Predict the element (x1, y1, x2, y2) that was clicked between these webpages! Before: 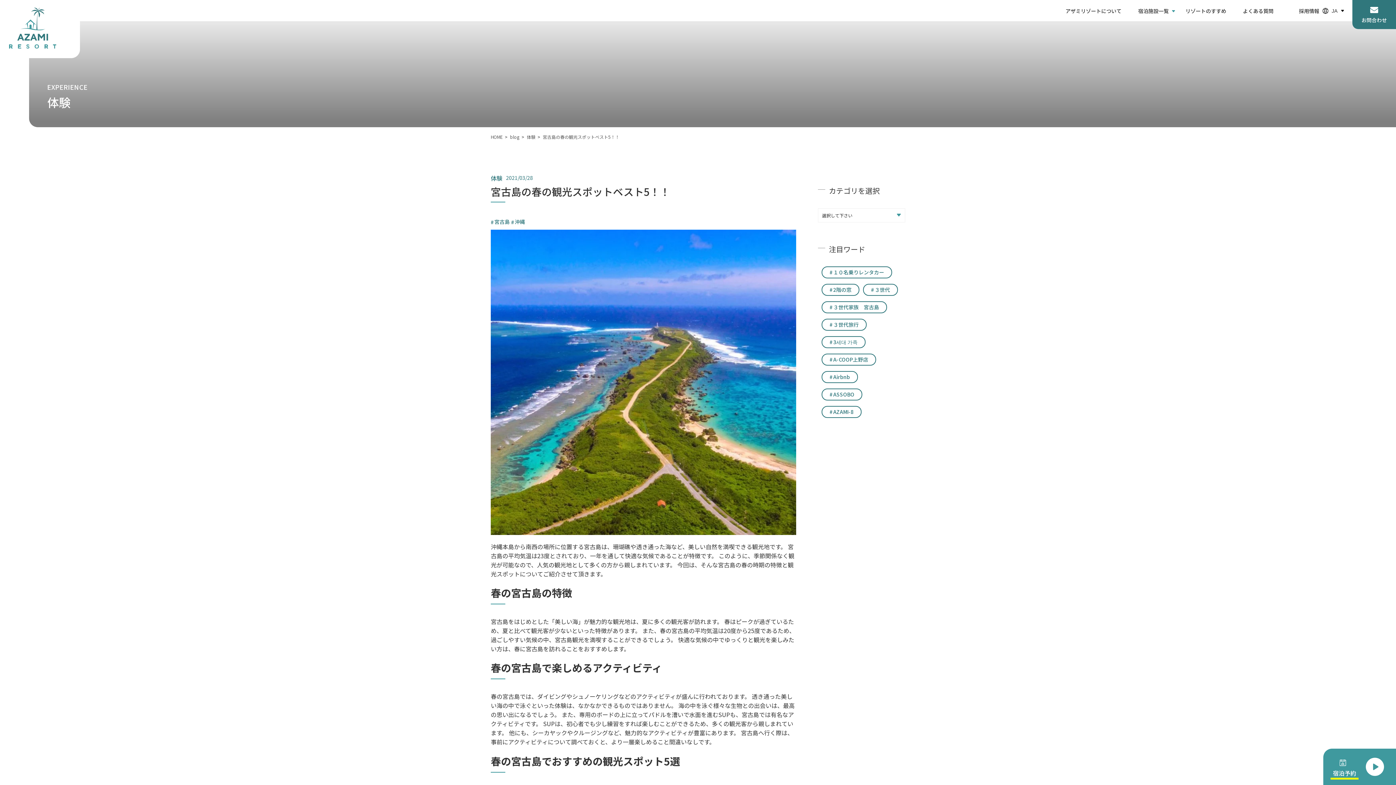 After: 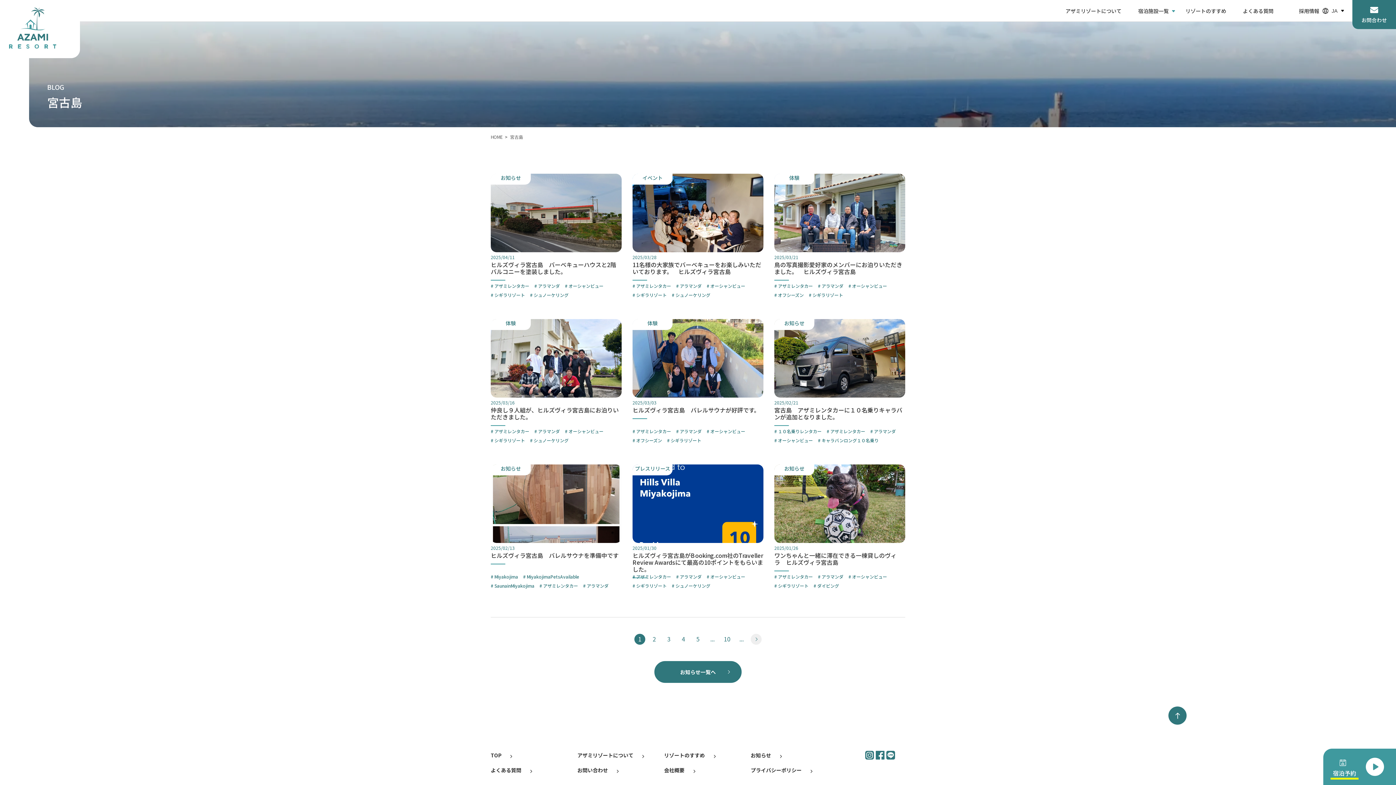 Action: label: 宮古島 bbox: (490, 218, 509, 225)